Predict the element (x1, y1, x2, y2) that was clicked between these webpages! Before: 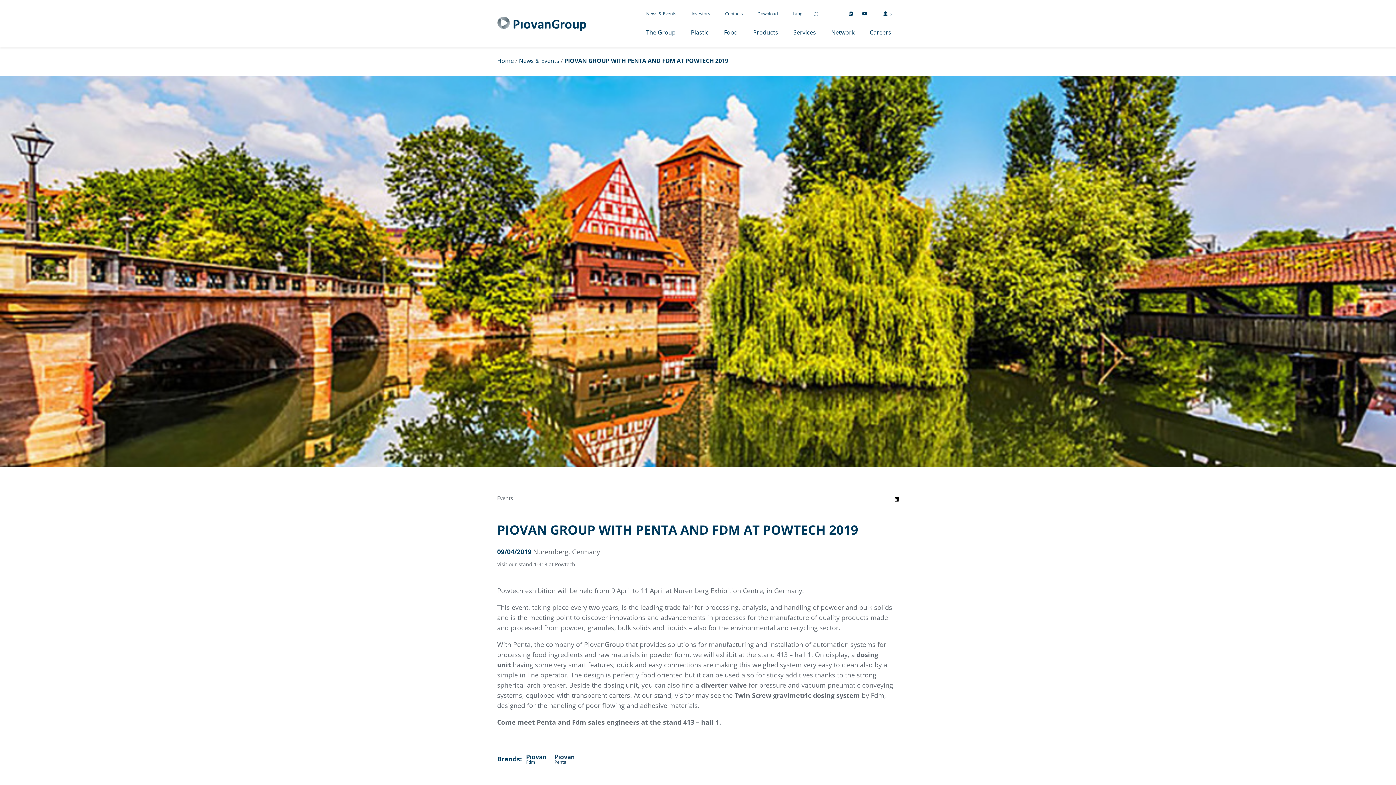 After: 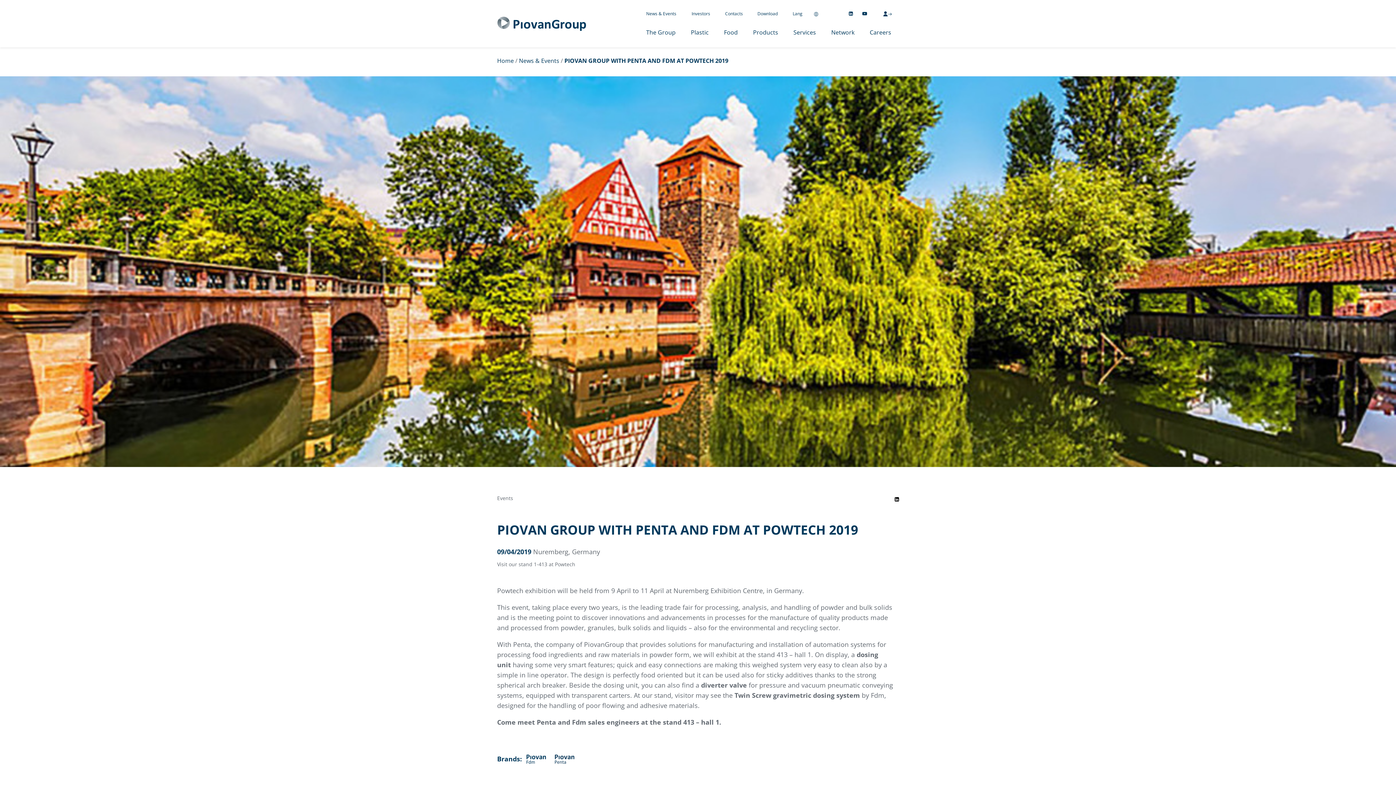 Action: bbox: (848, 11, 853, 16)